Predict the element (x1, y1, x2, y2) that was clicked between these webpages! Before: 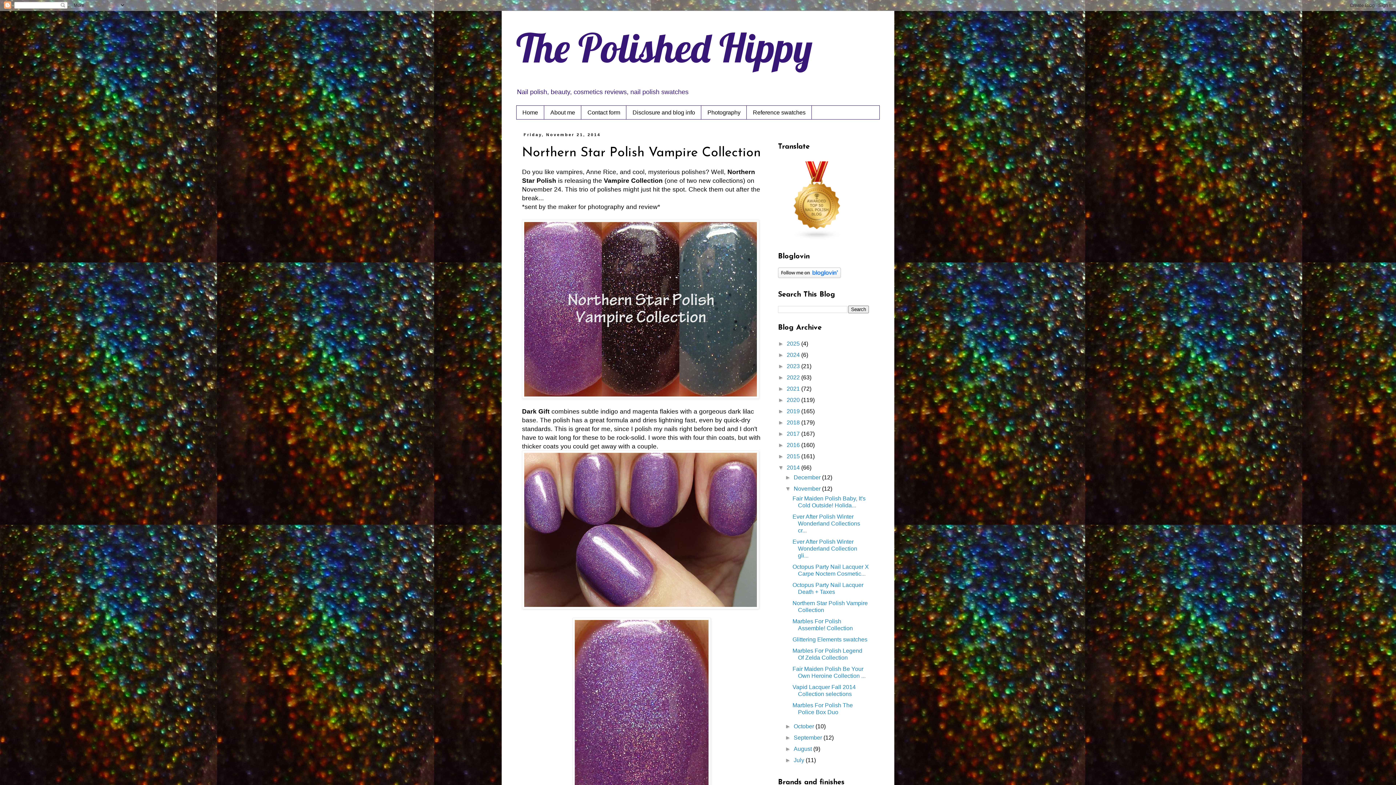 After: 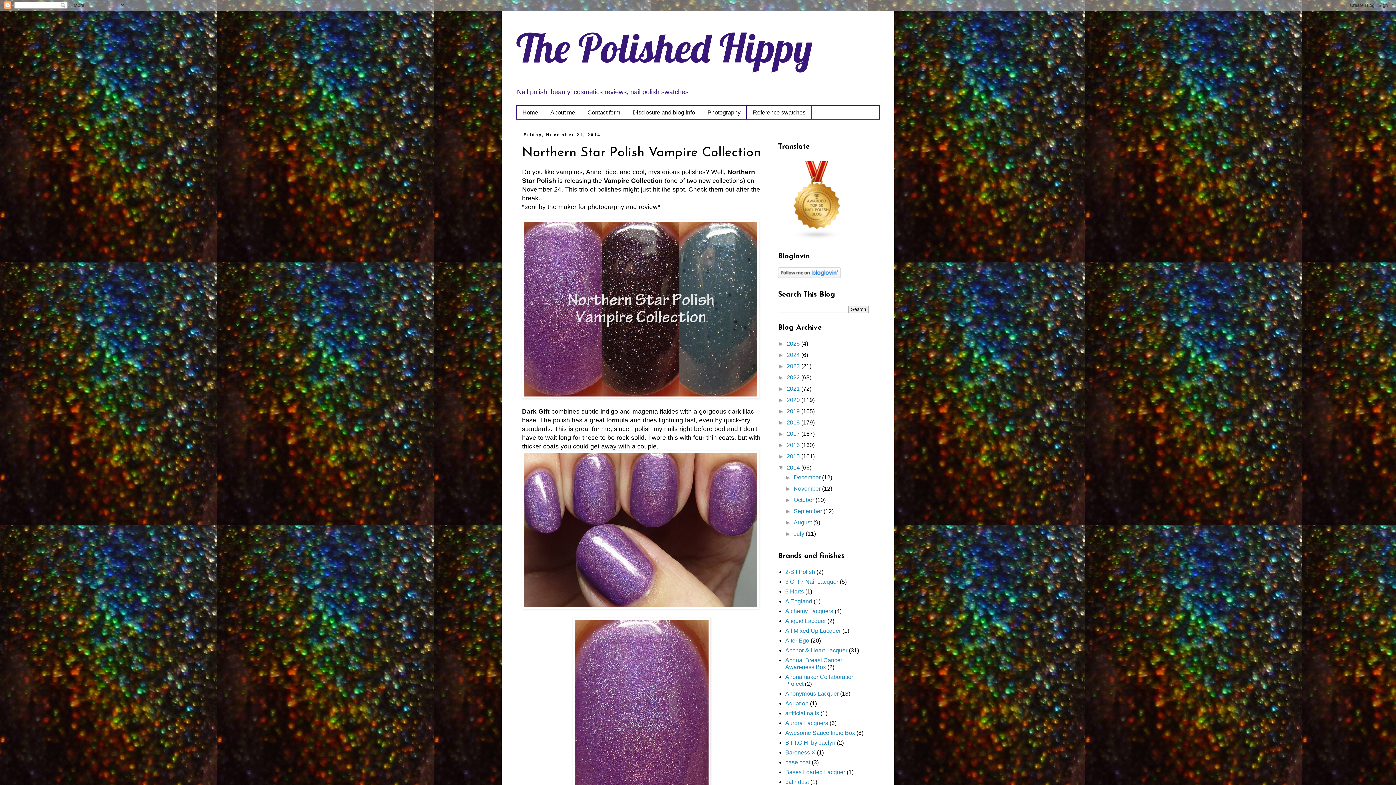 Action: label: ▼   bbox: (785, 485, 793, 492)